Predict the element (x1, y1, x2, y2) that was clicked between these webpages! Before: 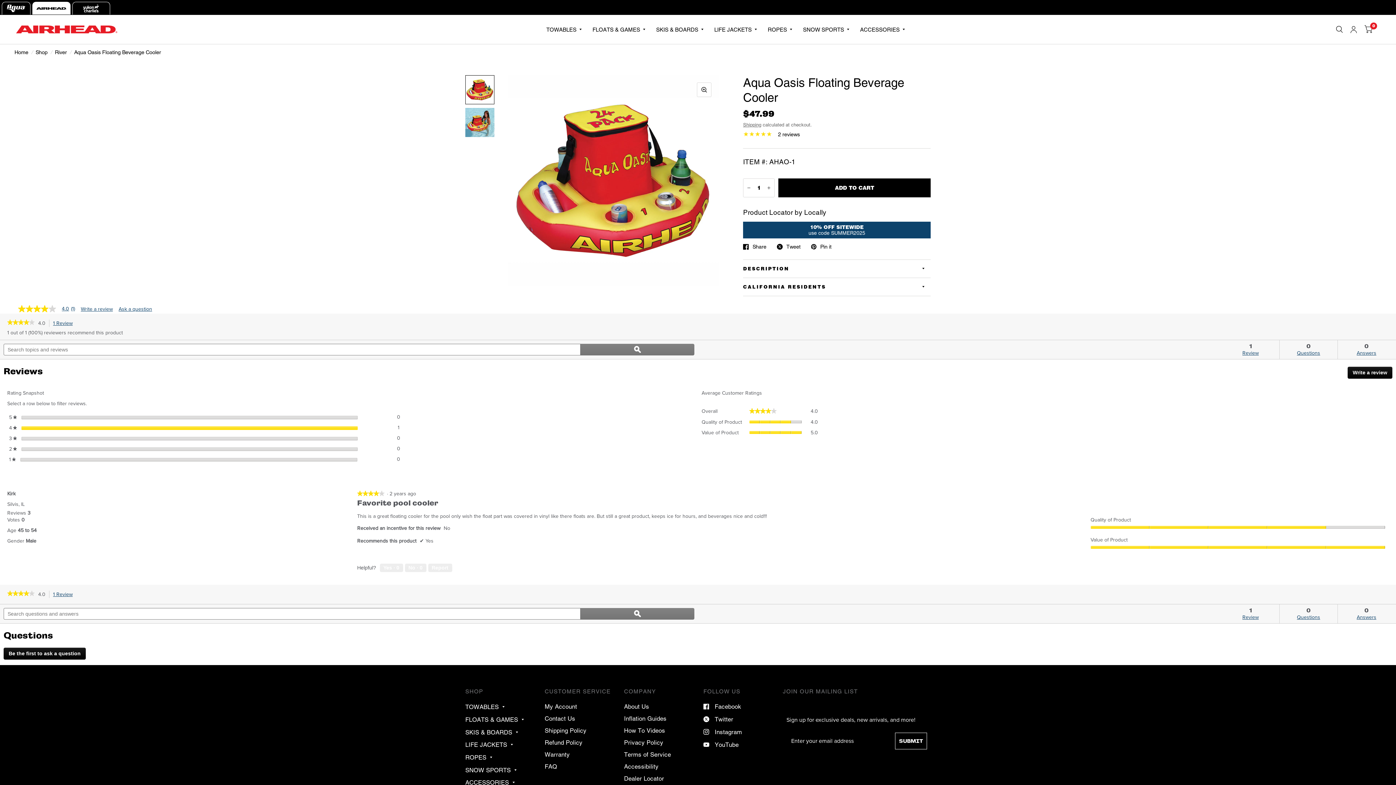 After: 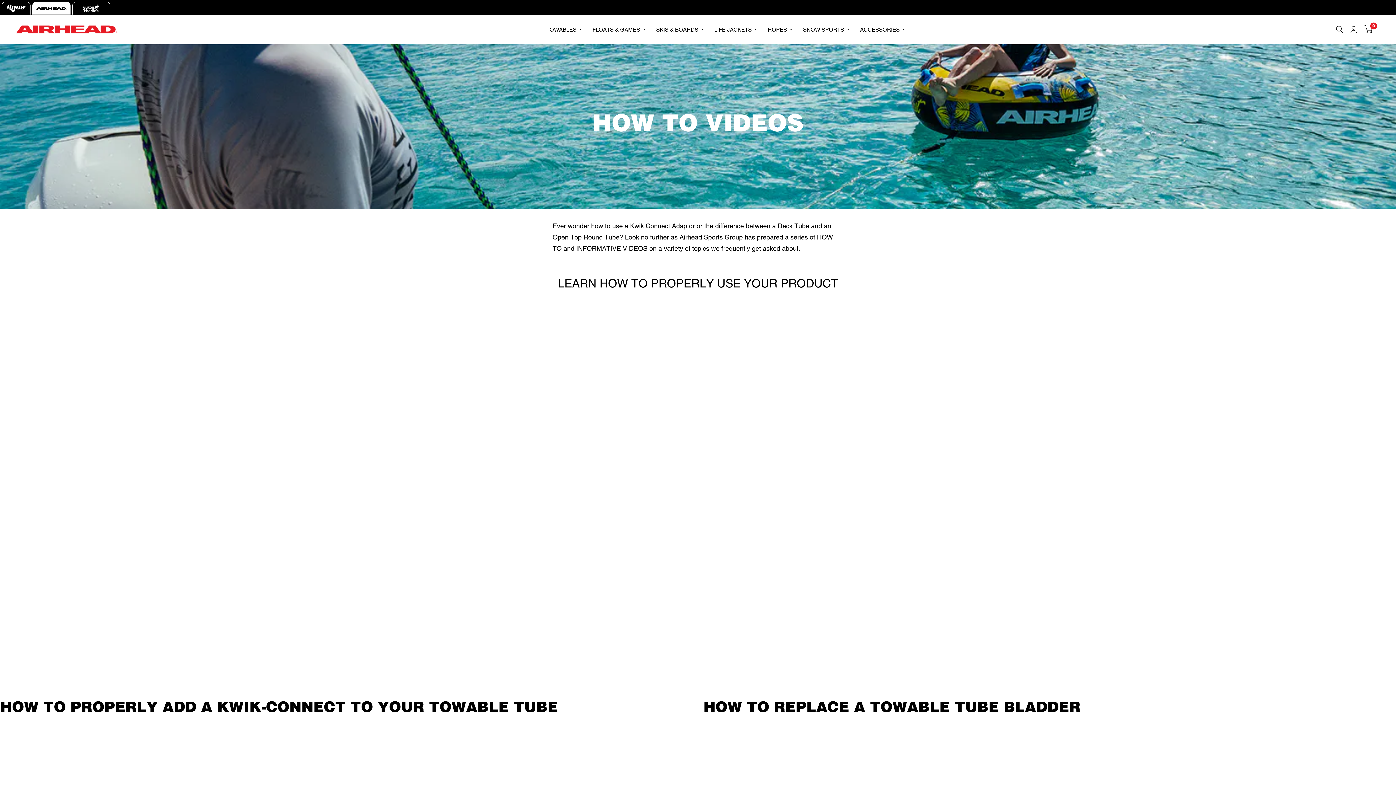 Action: label: How To Videos bbox: (624, 610, 665, 617)